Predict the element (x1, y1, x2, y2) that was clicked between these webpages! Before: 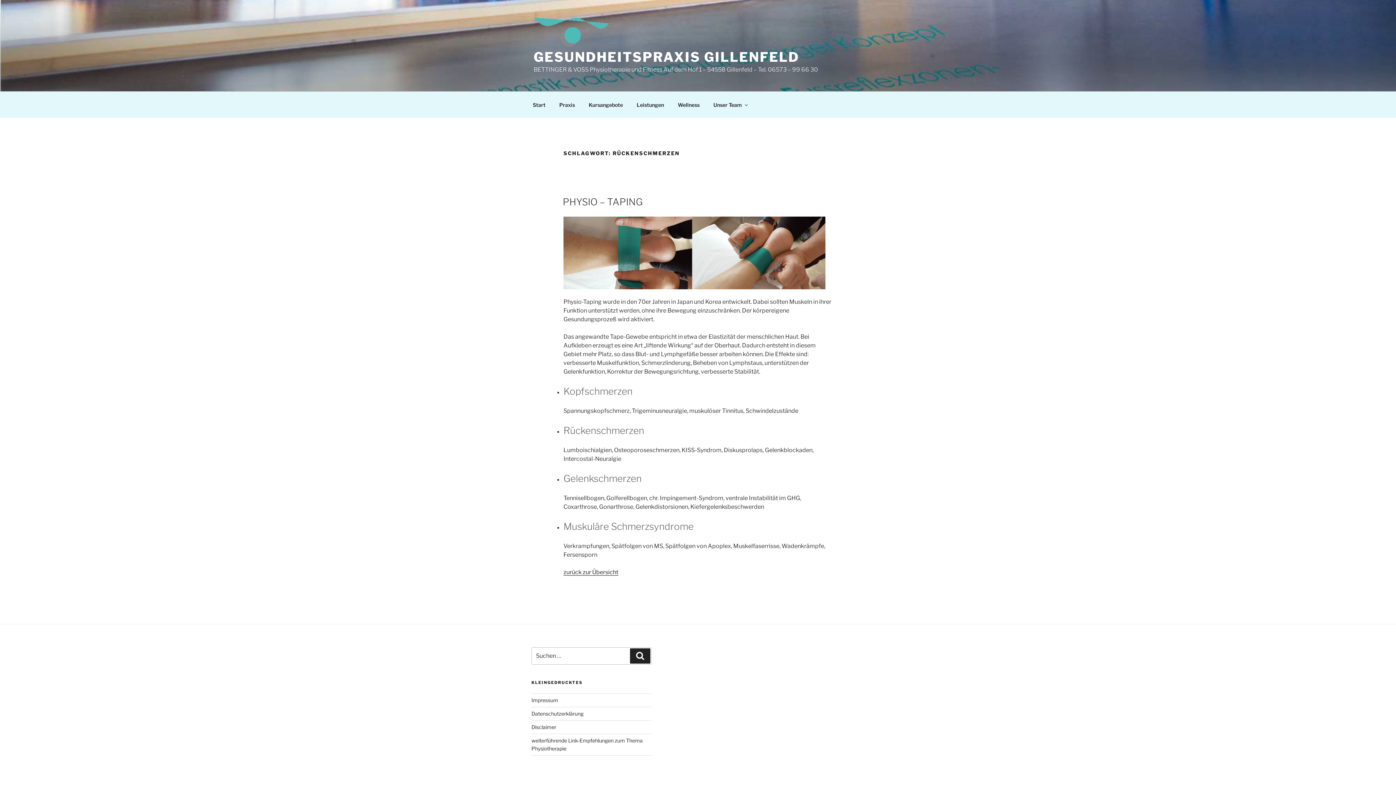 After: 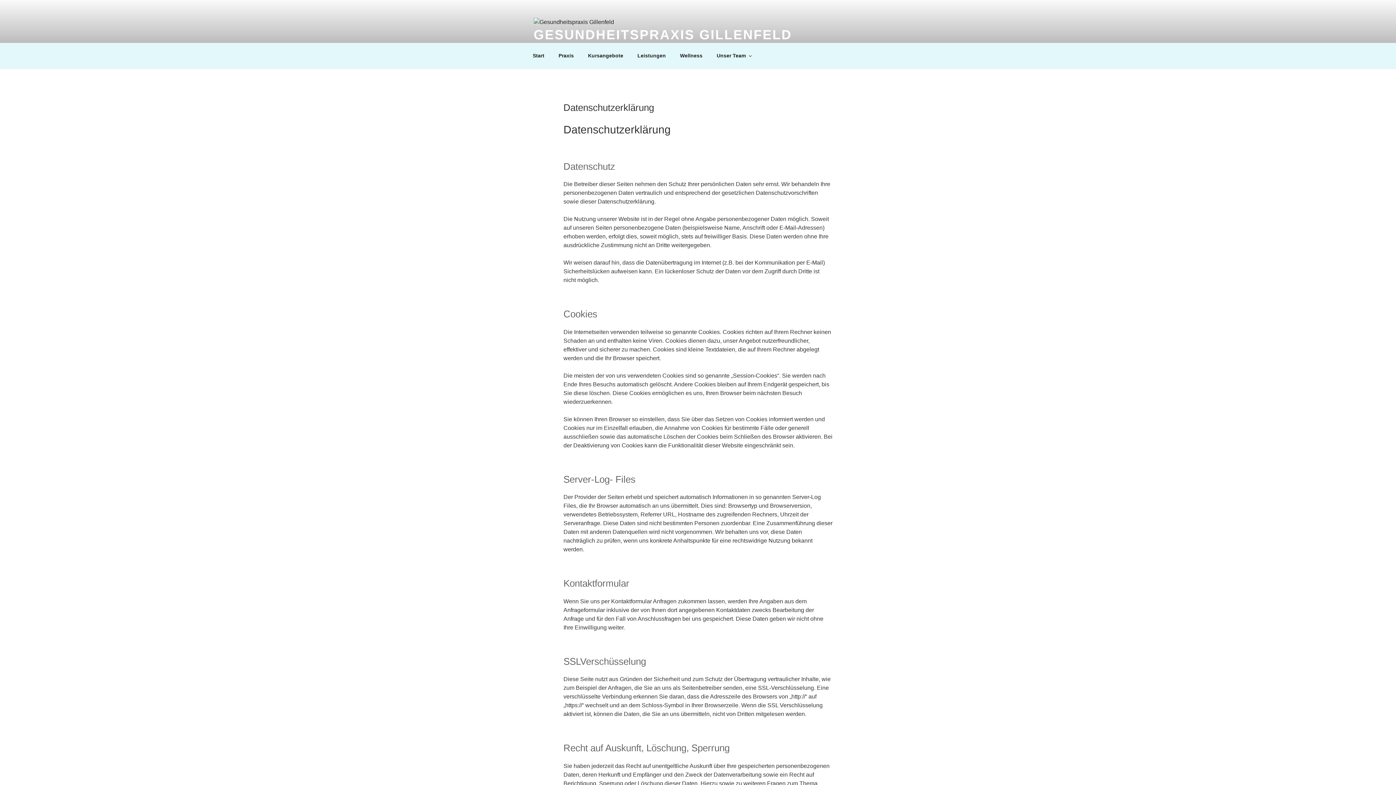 Action: bbox: (531, 711, 583, 717) label: Datenschutzerklärung